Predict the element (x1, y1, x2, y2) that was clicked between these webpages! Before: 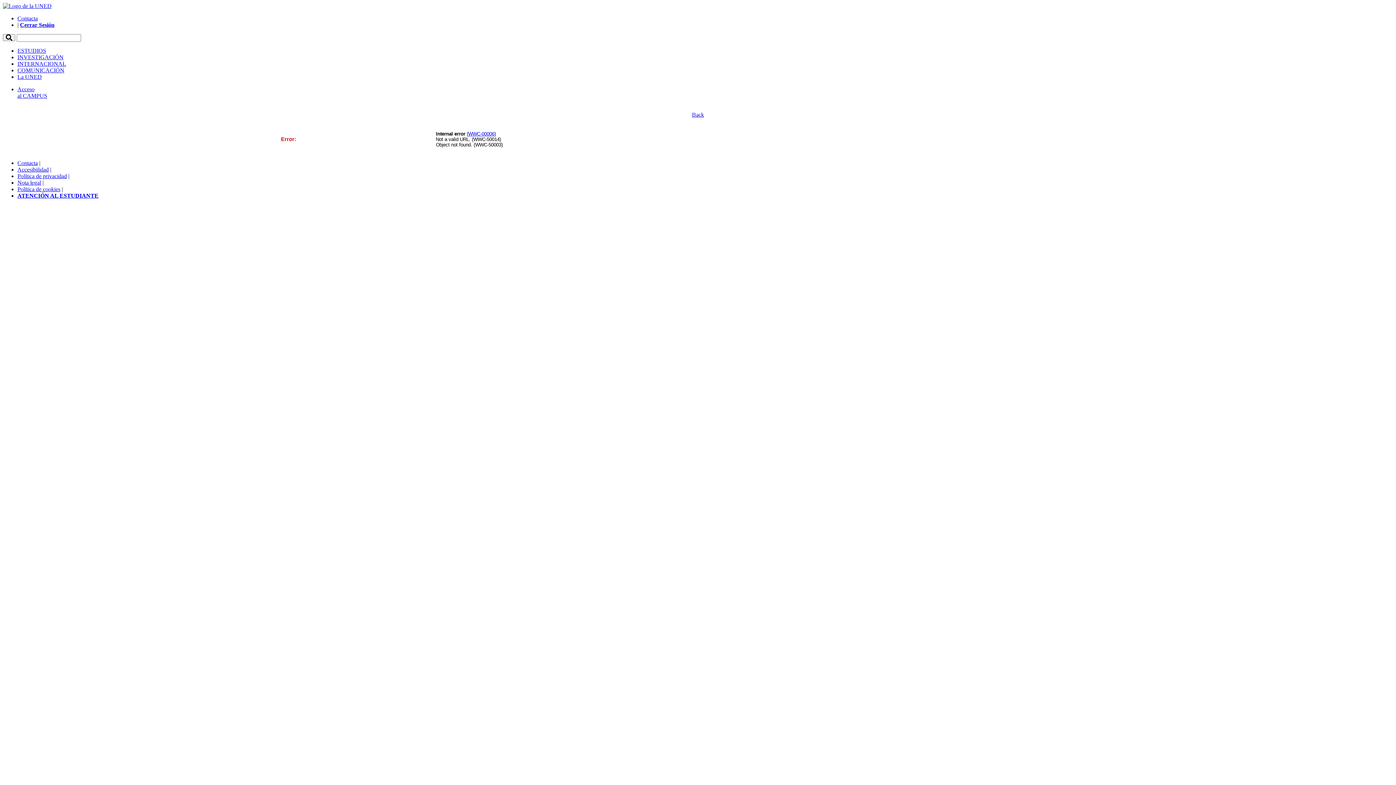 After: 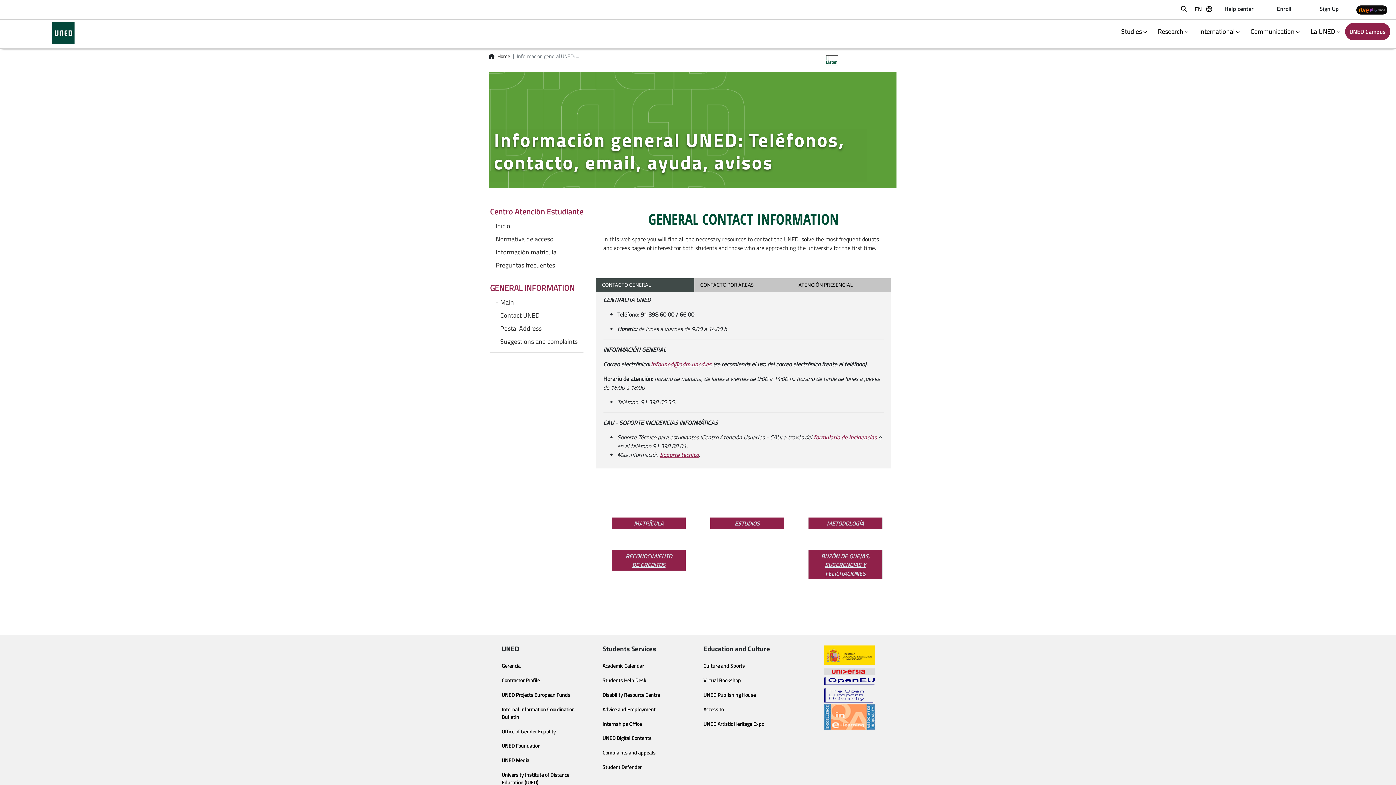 Action: label: ATENCIÓN AL ESTUDIANTE bbox: (17, 192, 98, 198)